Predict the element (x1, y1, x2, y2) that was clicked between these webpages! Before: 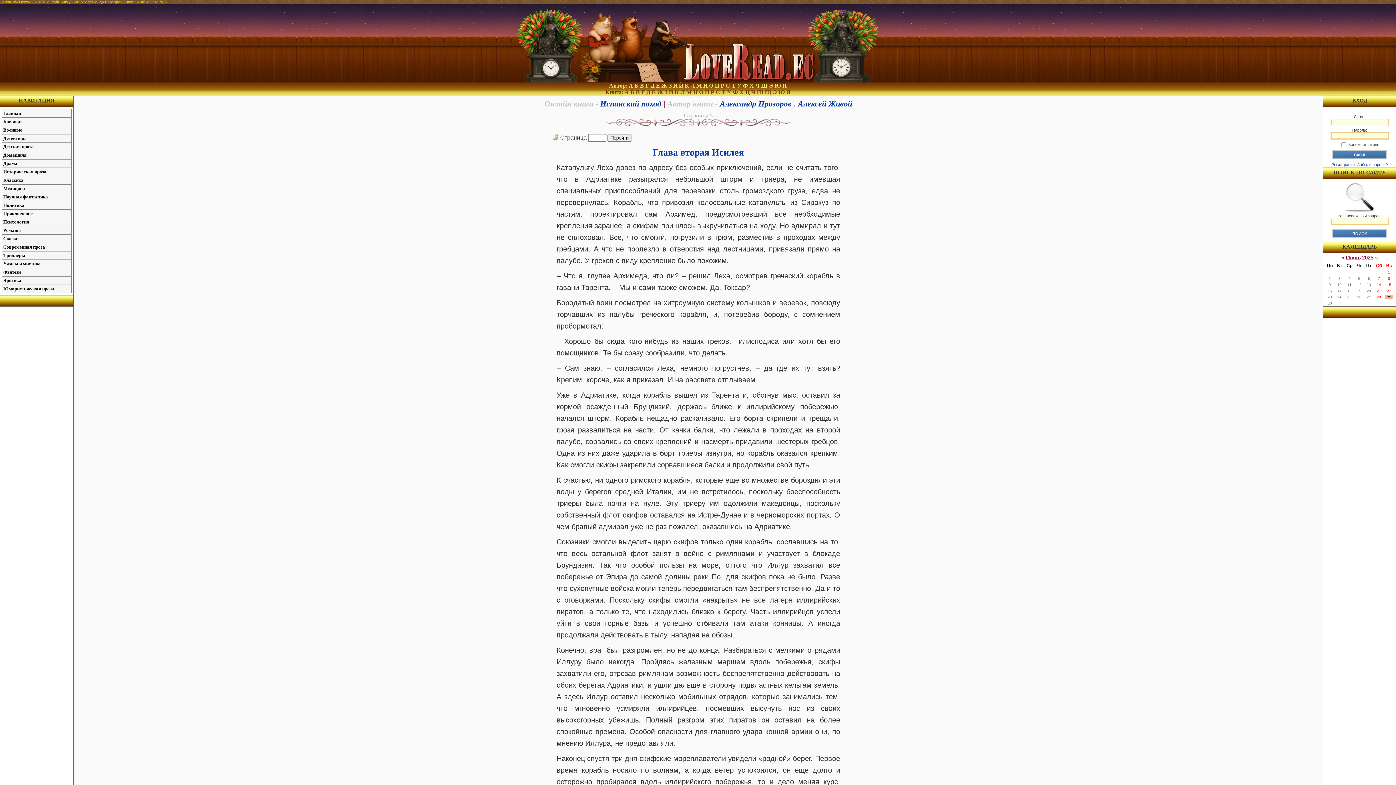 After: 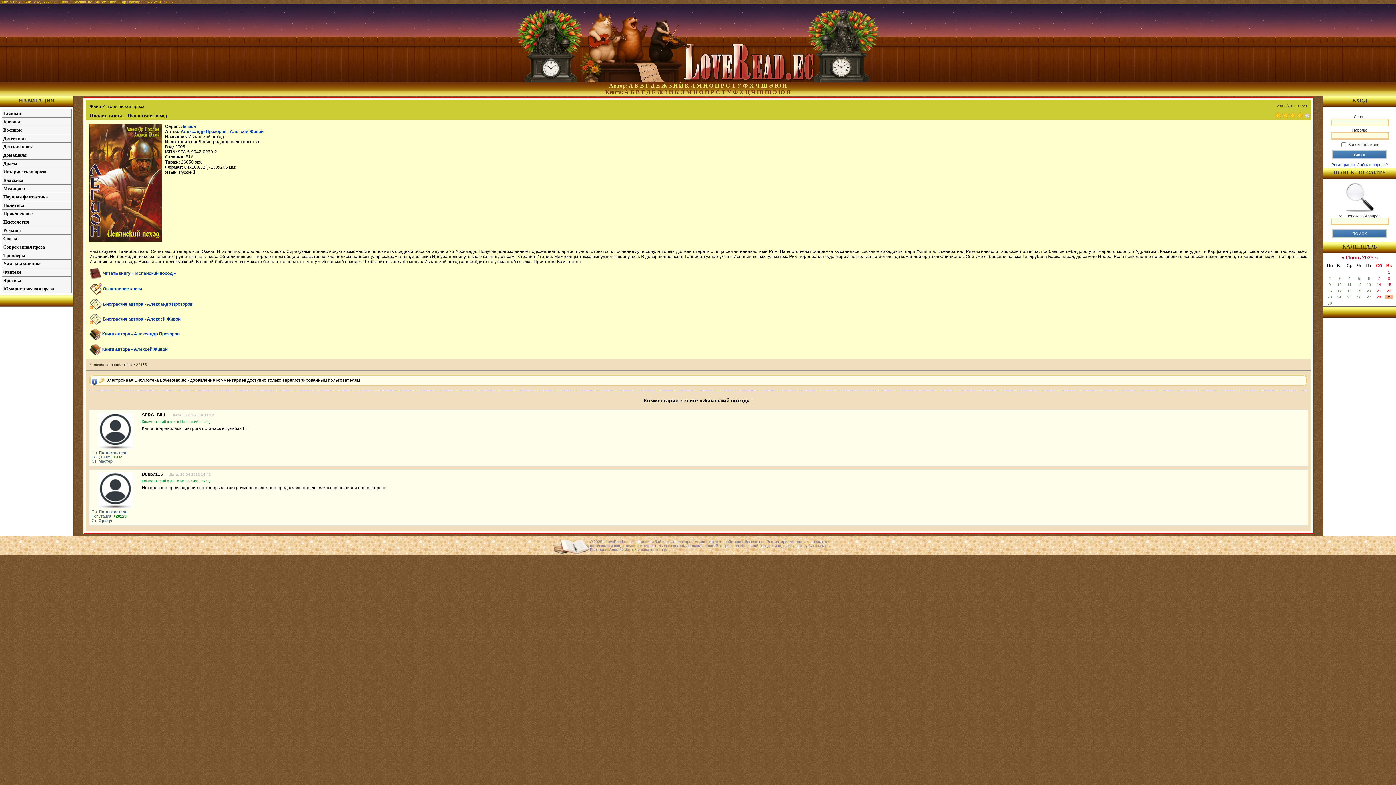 Action: bbox: (34, 0, 70, 4) label: читать онлайн книгу